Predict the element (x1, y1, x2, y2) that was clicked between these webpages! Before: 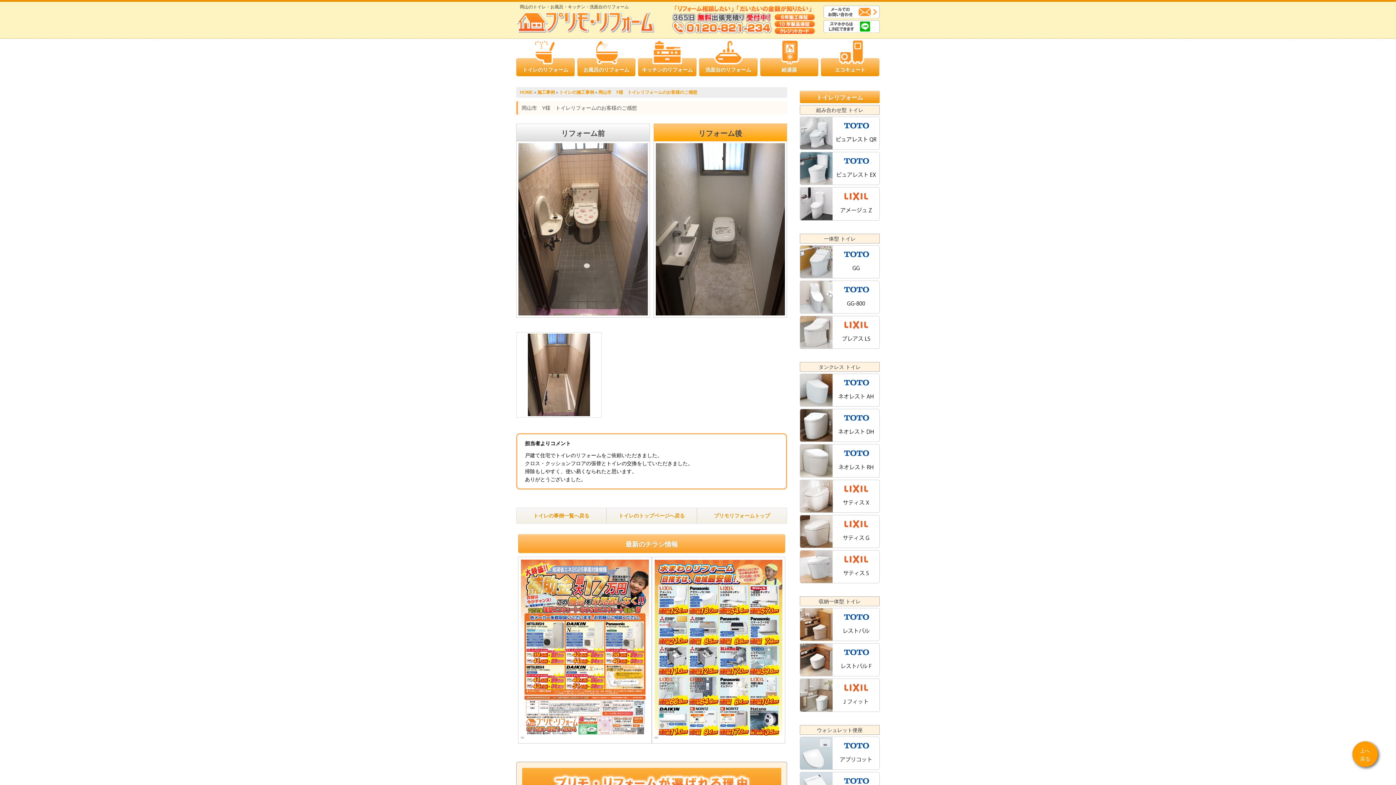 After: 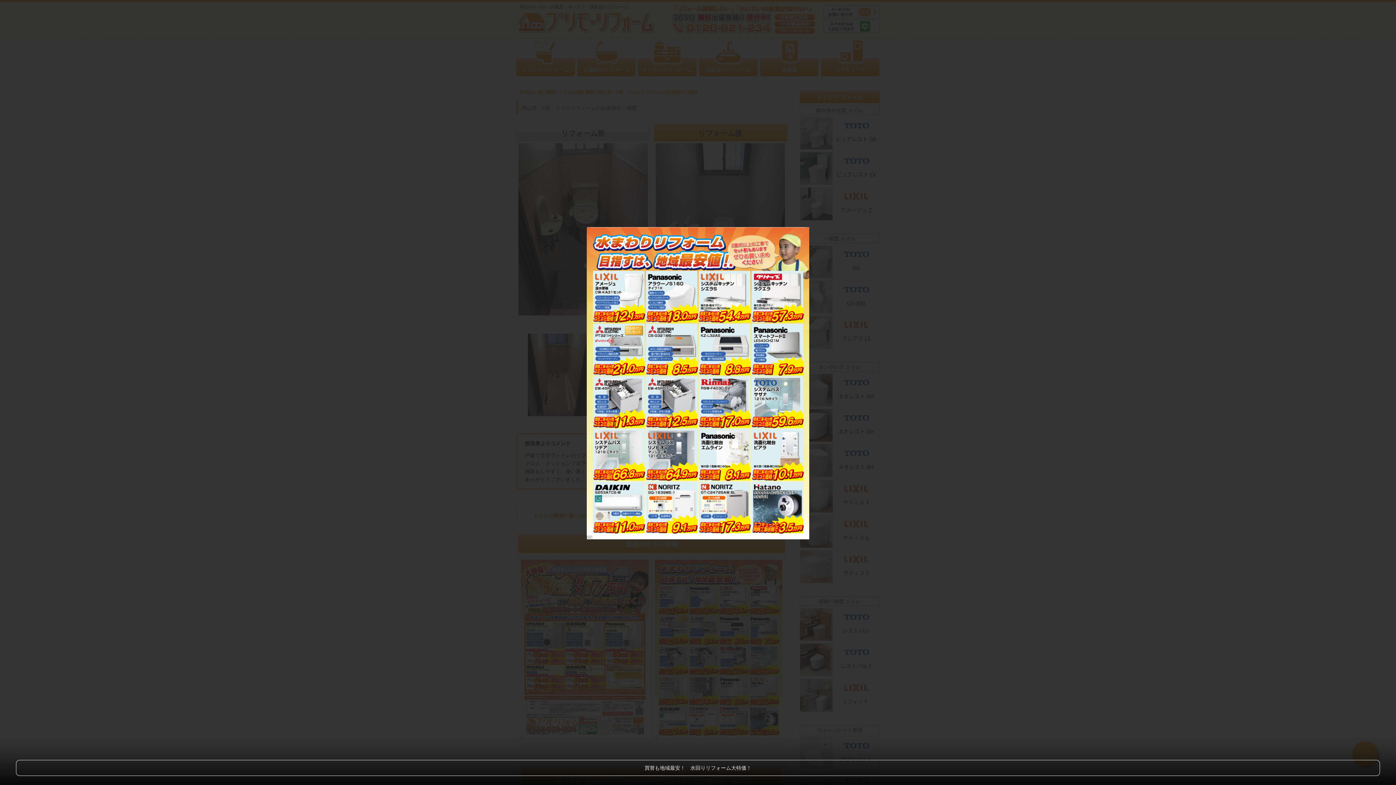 Action: bbox: (651, 556, 785, 743)